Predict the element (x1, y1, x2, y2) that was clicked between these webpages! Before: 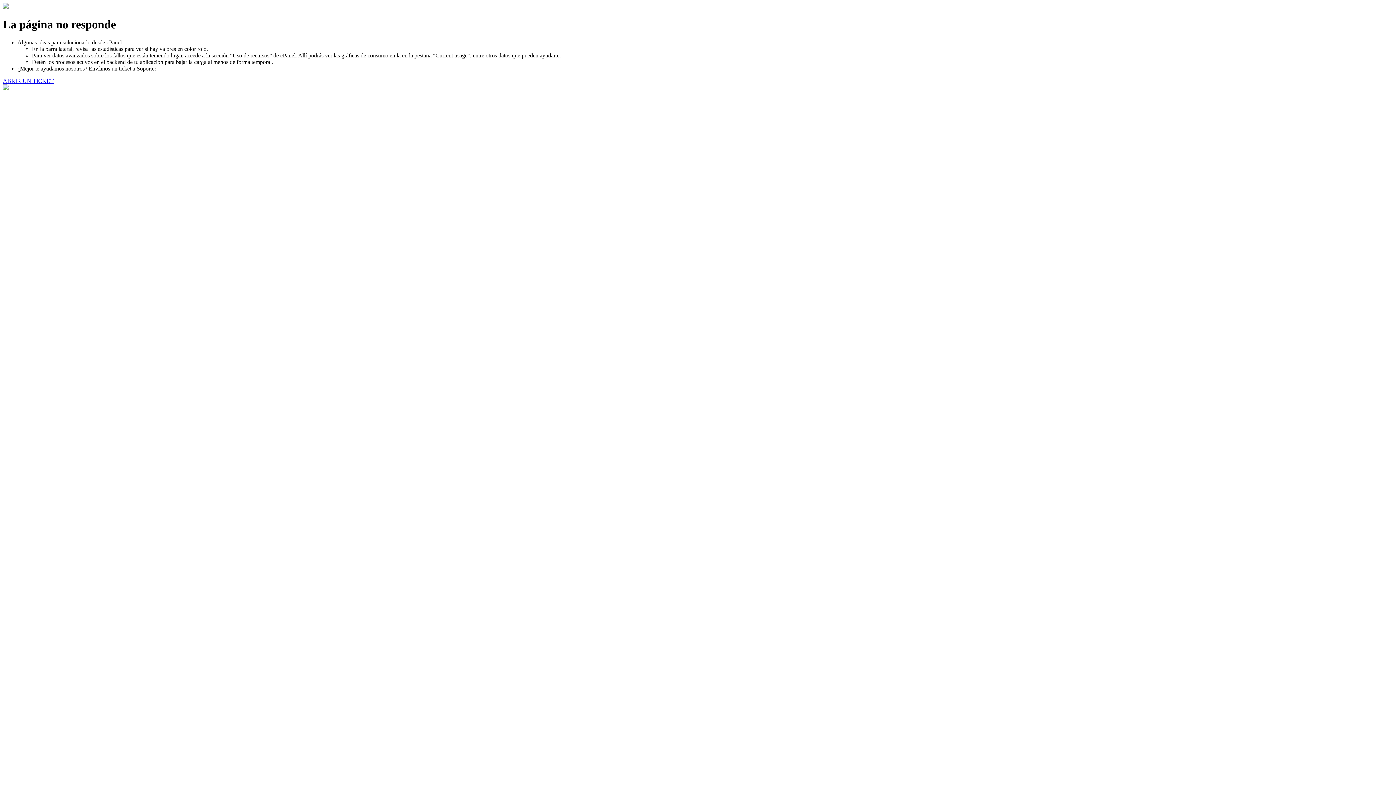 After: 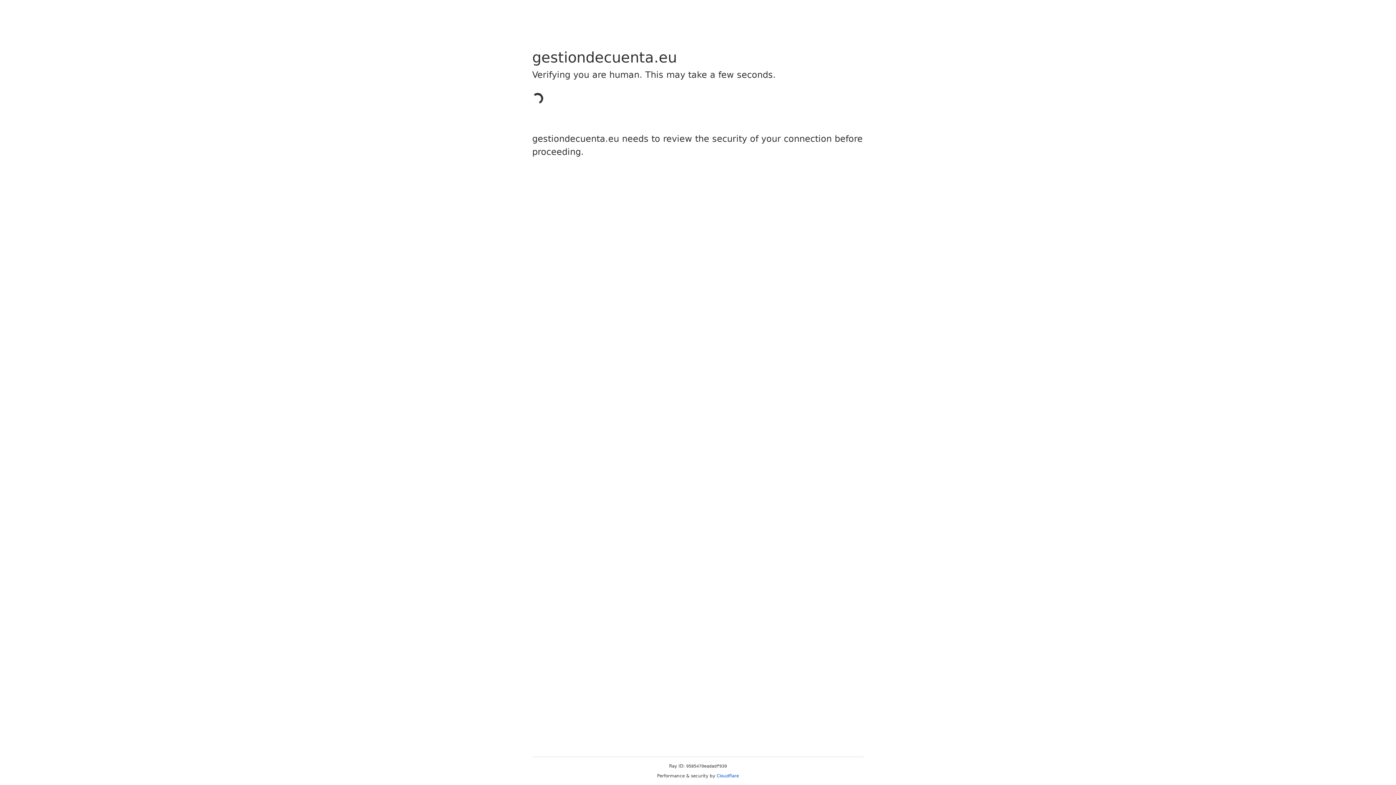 Action: bbox: (2, 77, 53, 83) label: ABRIR UN TICKET